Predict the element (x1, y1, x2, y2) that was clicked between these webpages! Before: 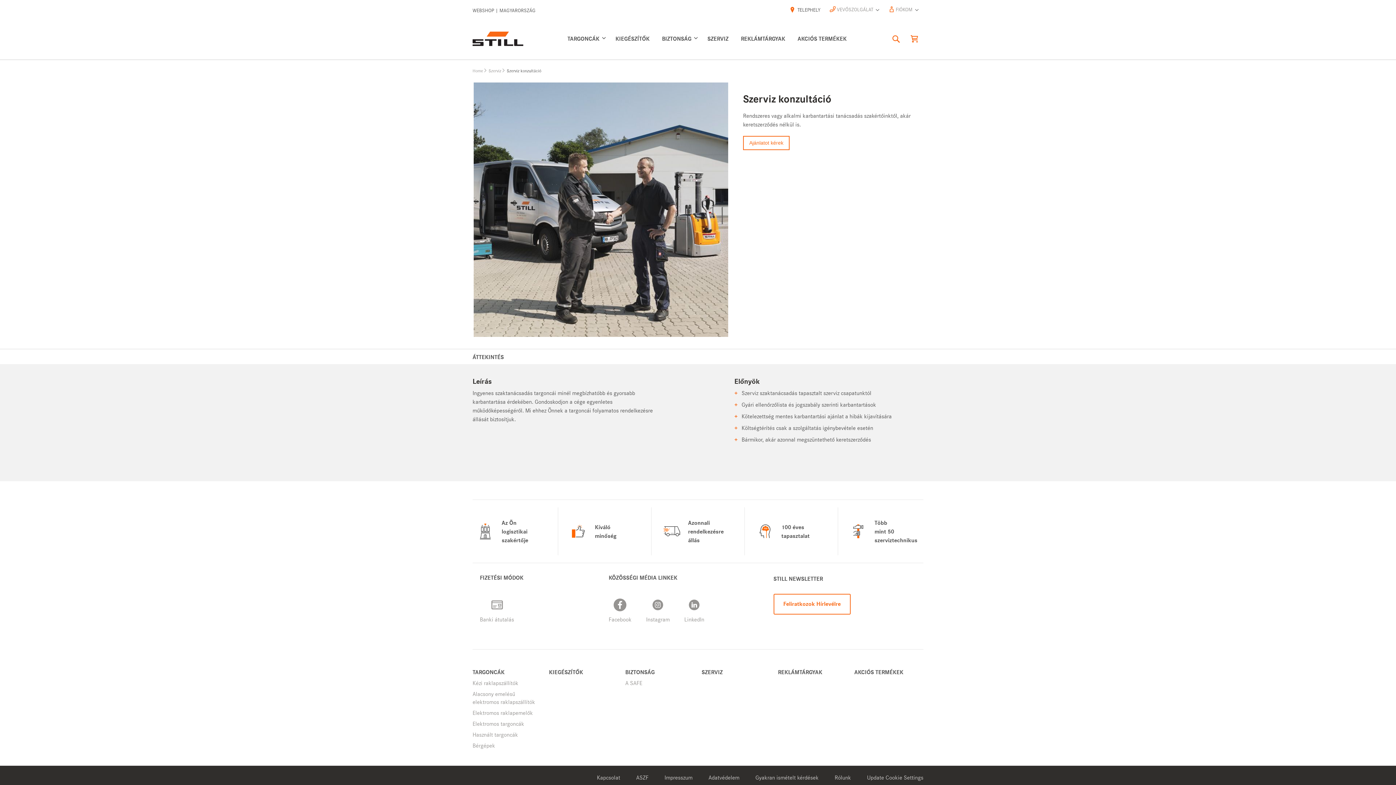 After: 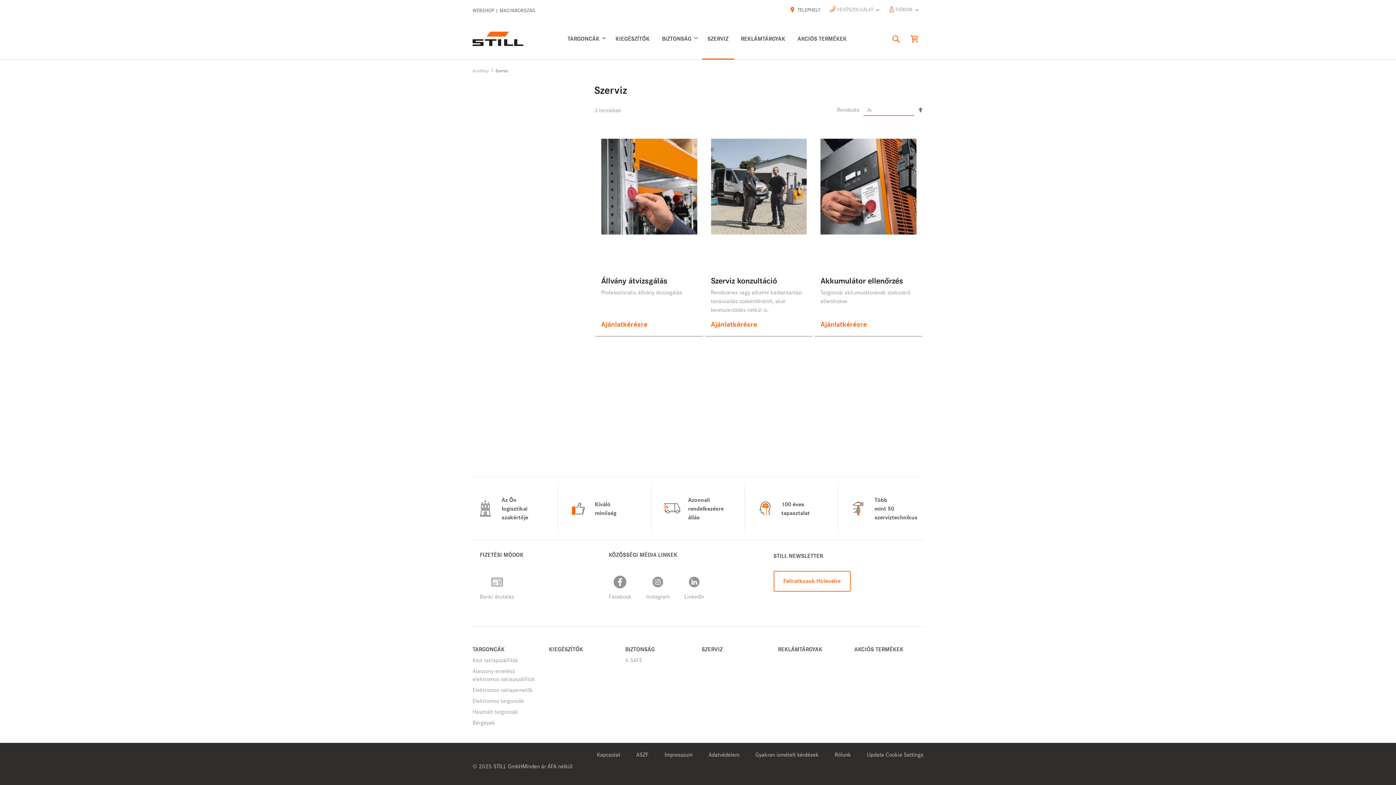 Action: label: SZERVIZ bbox: (702, 18, 734, 59)